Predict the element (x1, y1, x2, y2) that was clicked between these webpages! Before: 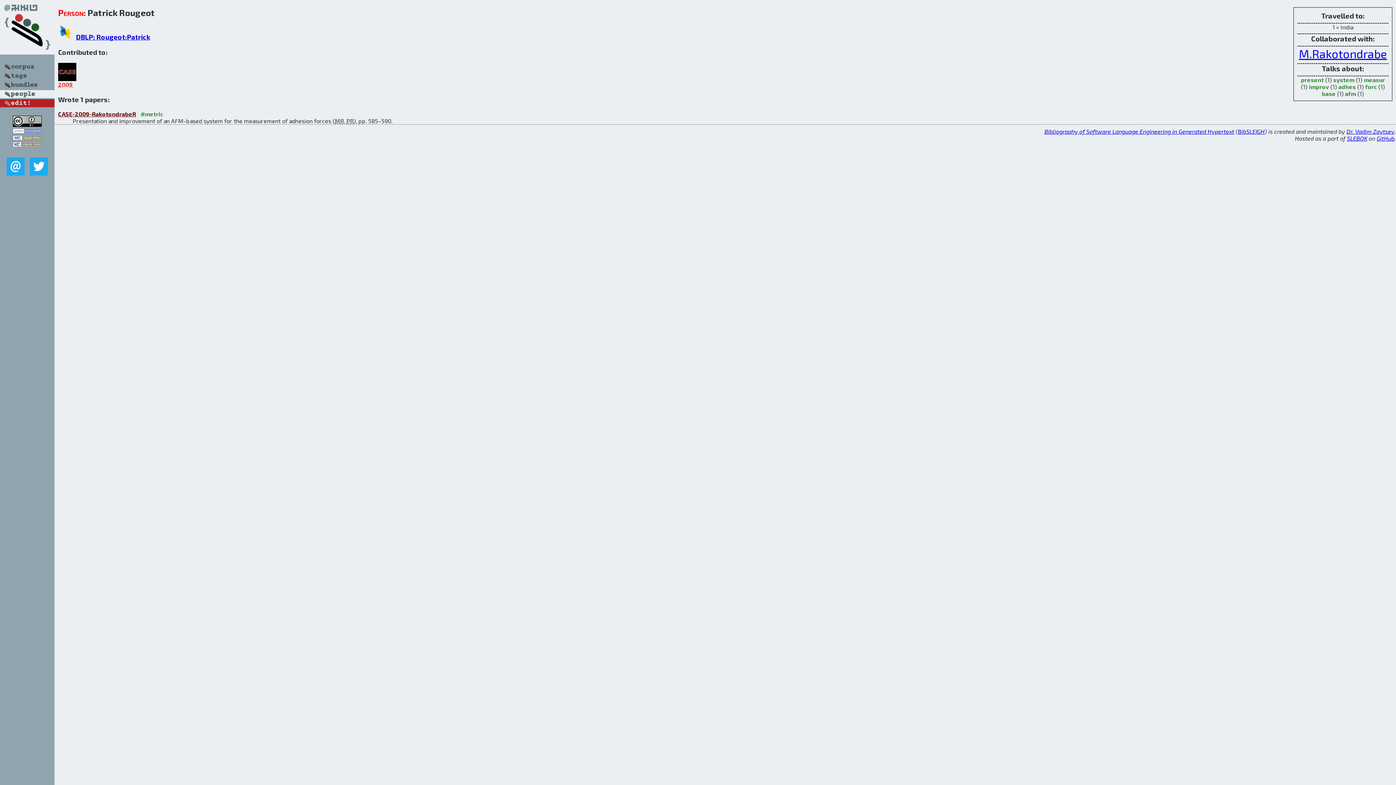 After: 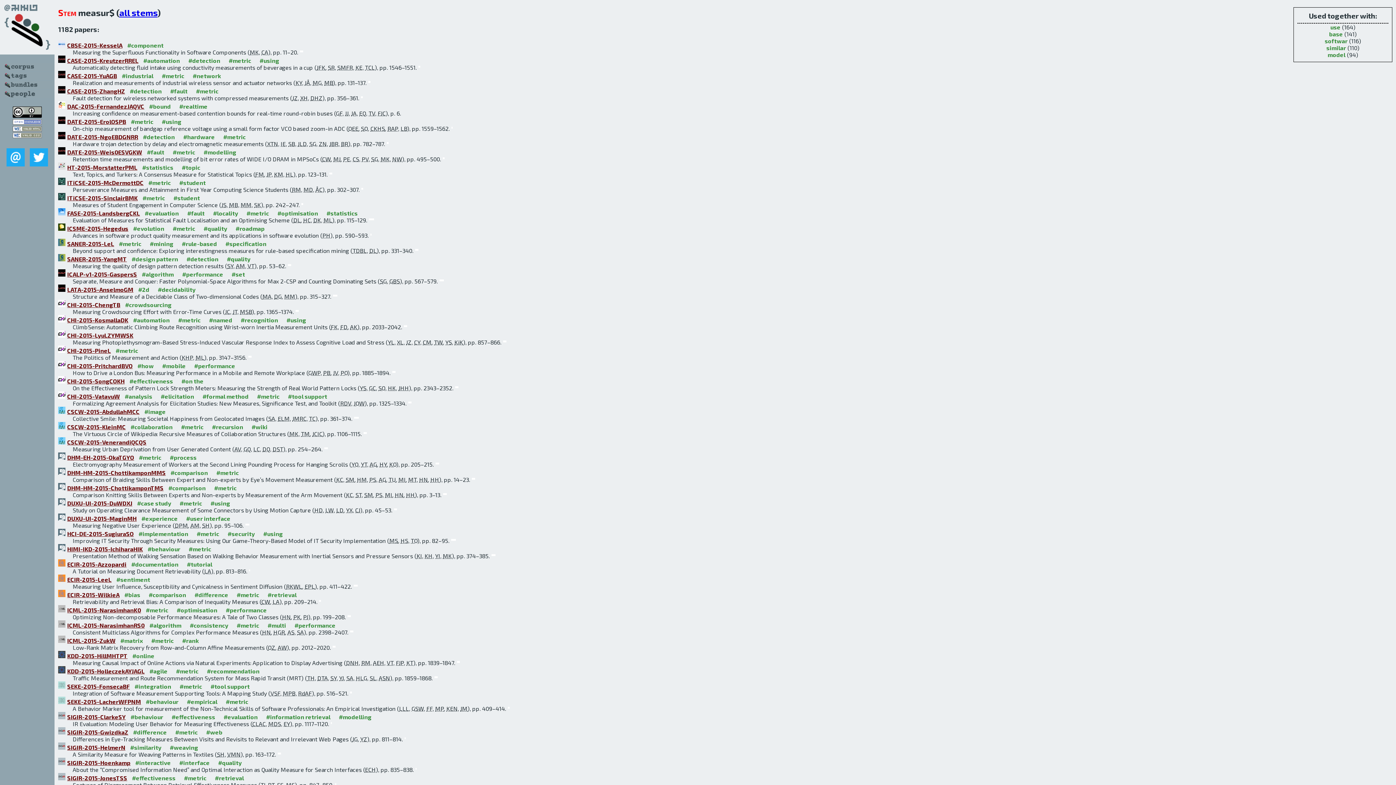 Action: bbox: (1364, 76, 1385, 83) label: measur